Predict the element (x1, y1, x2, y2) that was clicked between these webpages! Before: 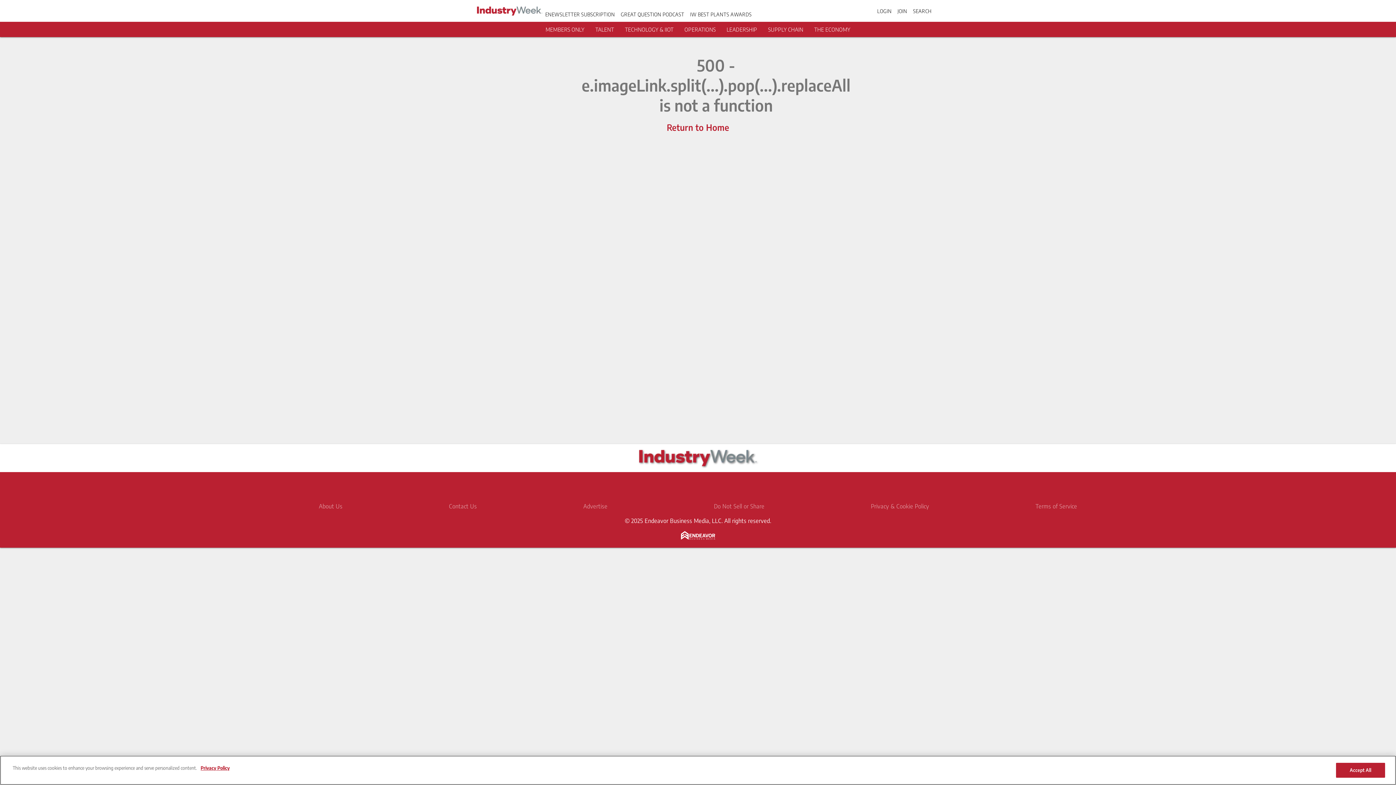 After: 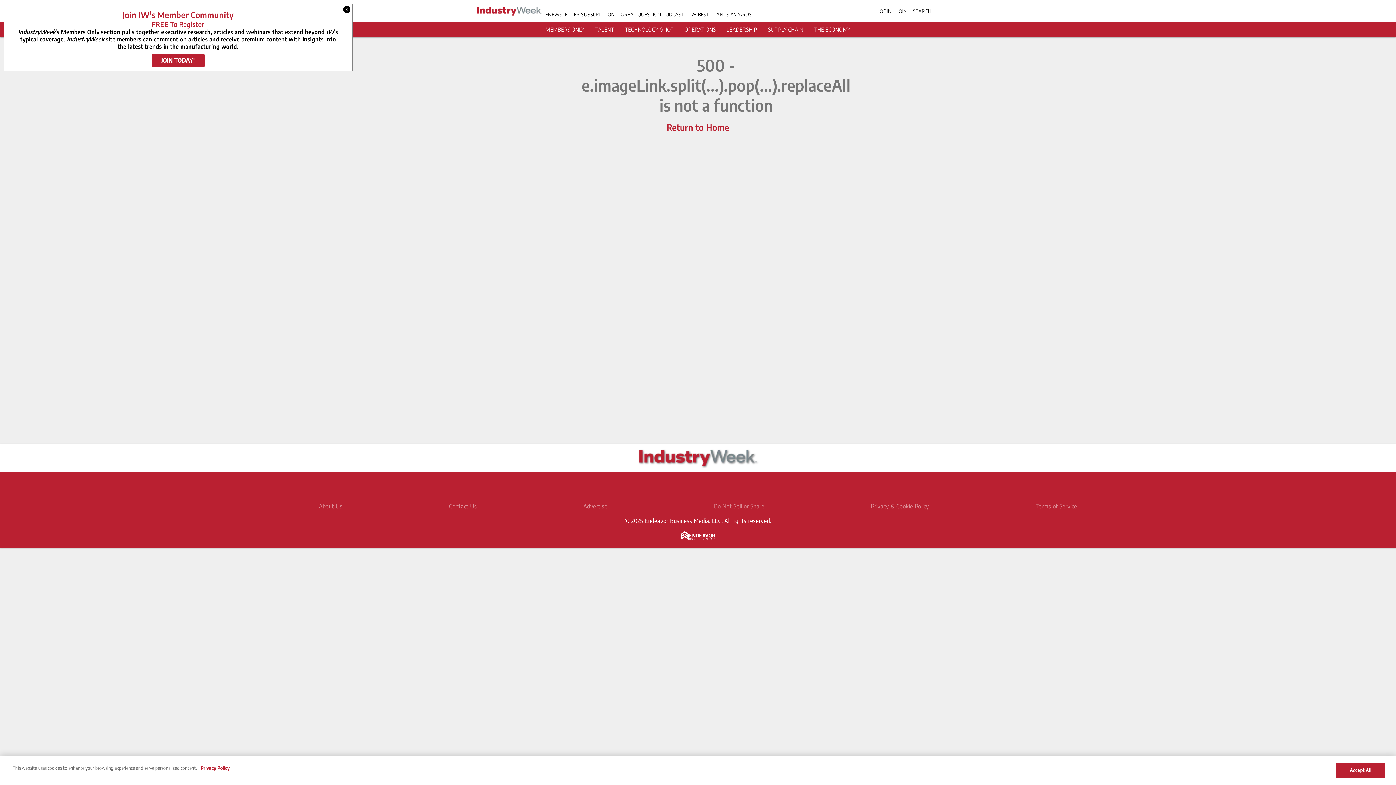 Action: bbox: (624, 517, 771, 524) label: © 2025 Endeavor Business Media, LLC. All rights reserved.